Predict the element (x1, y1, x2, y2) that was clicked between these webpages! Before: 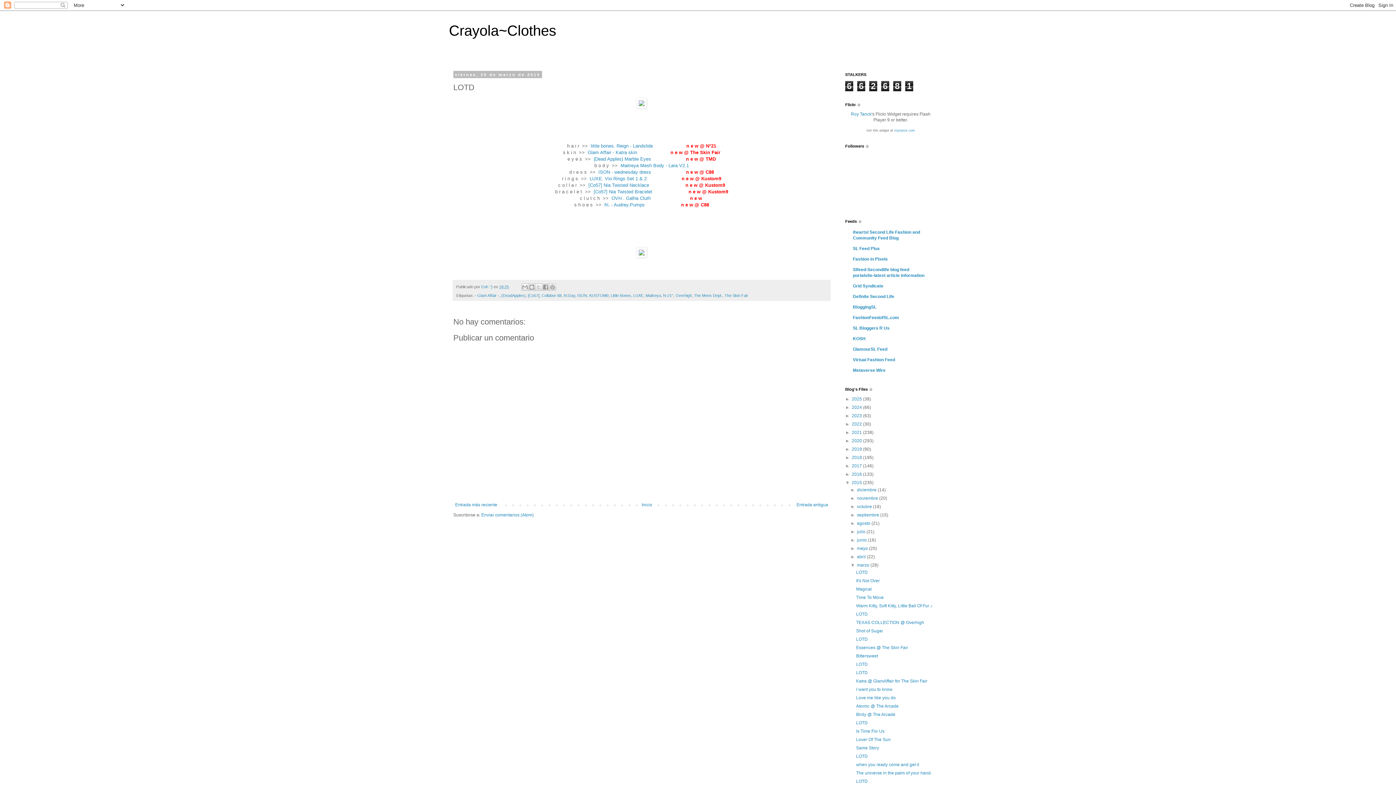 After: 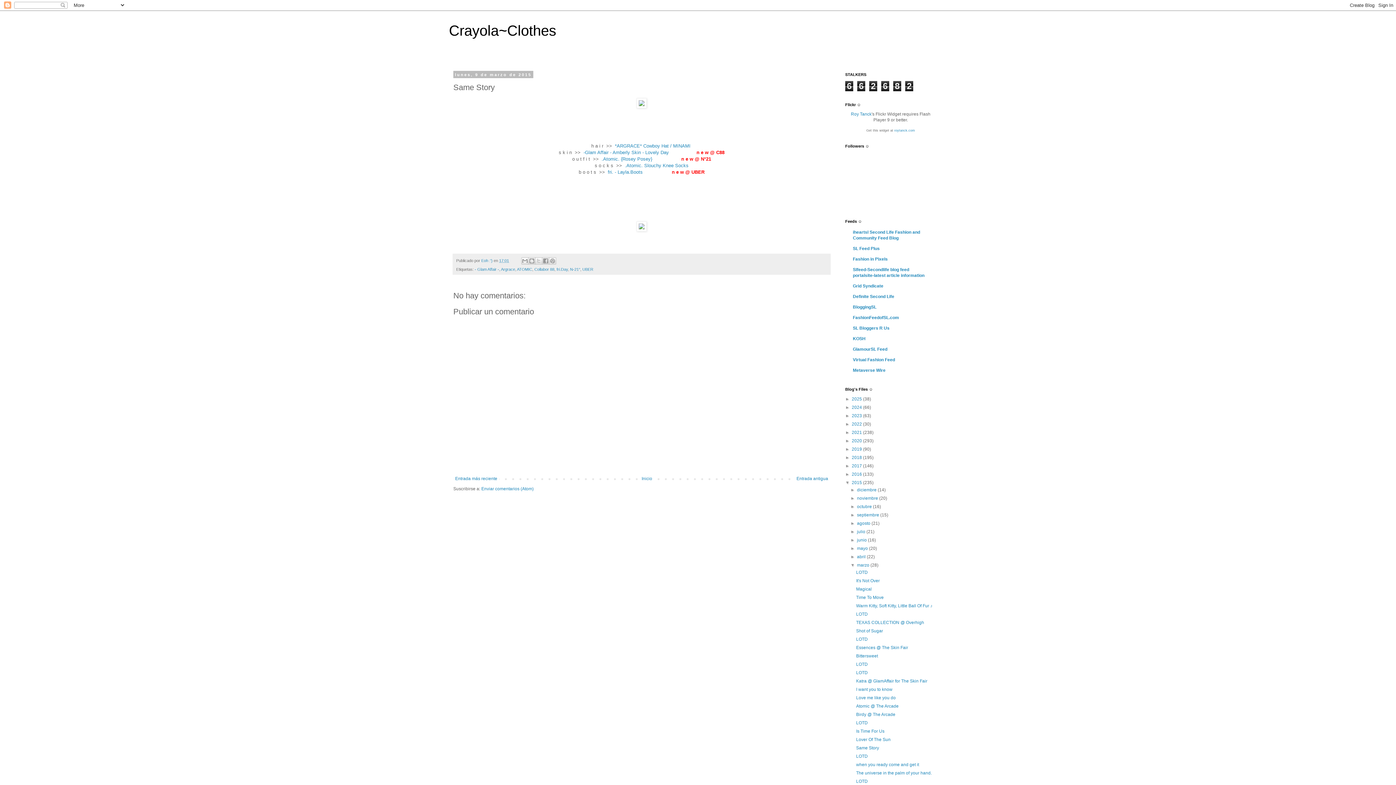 Action: label: Same Story bbox: (856, 745, 879, 750)